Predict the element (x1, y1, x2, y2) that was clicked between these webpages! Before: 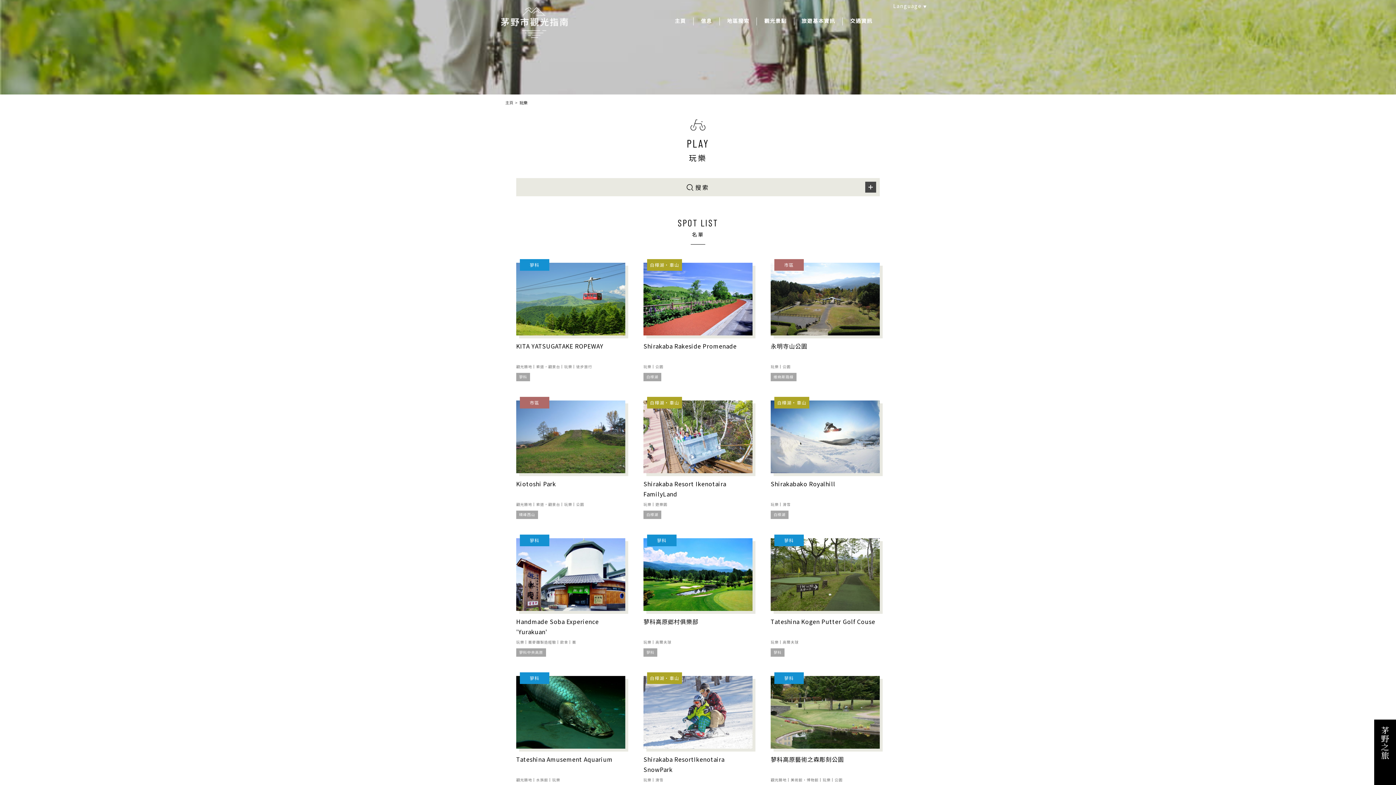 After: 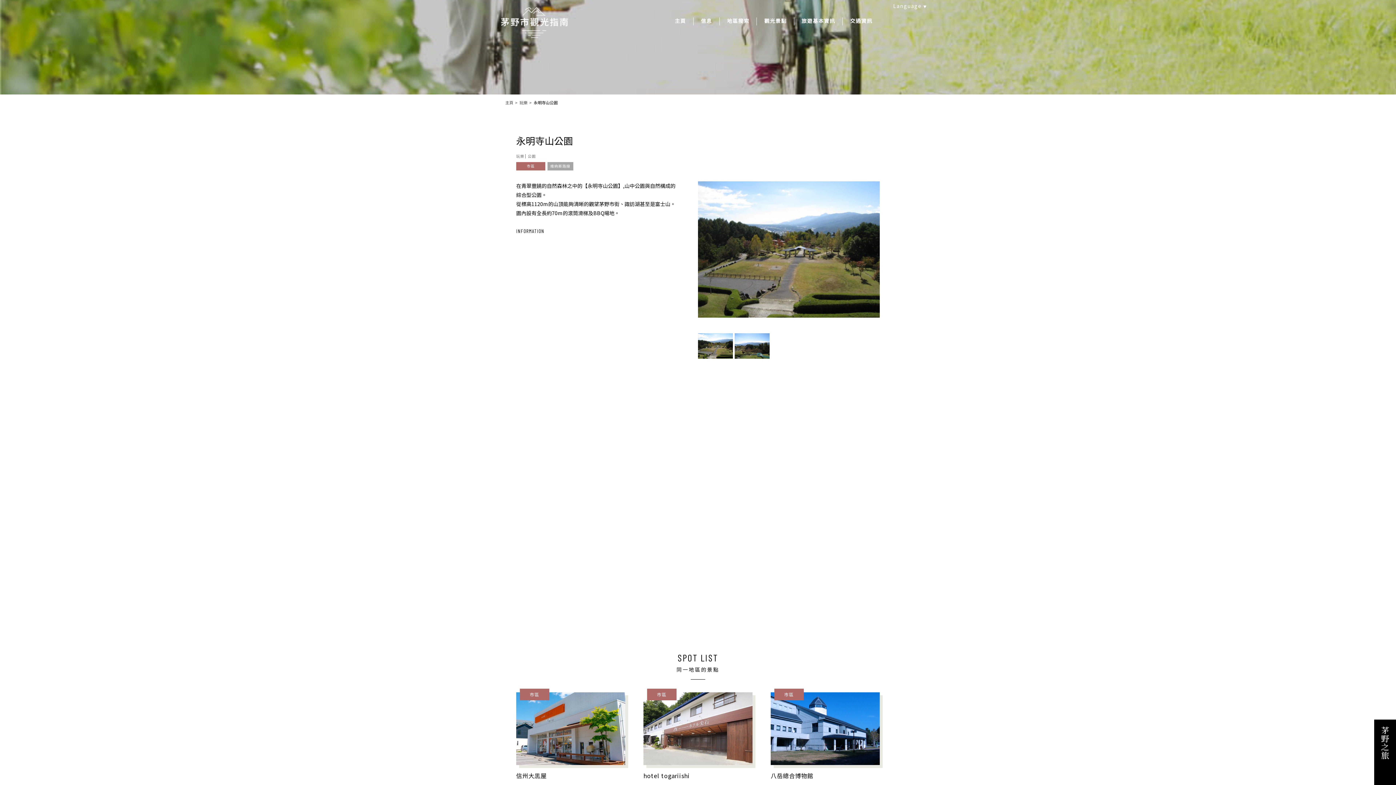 Action: bbox: (770, 262, 879, 335)